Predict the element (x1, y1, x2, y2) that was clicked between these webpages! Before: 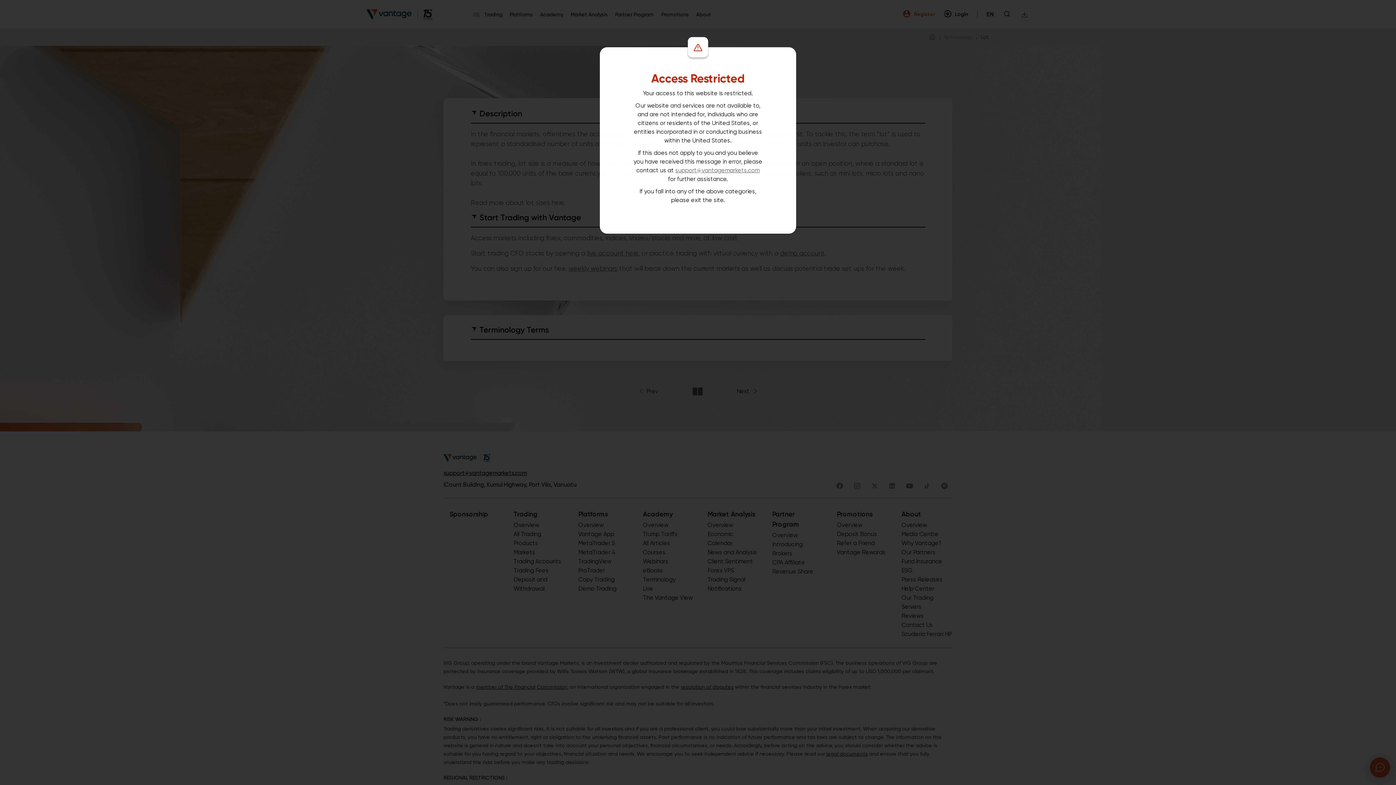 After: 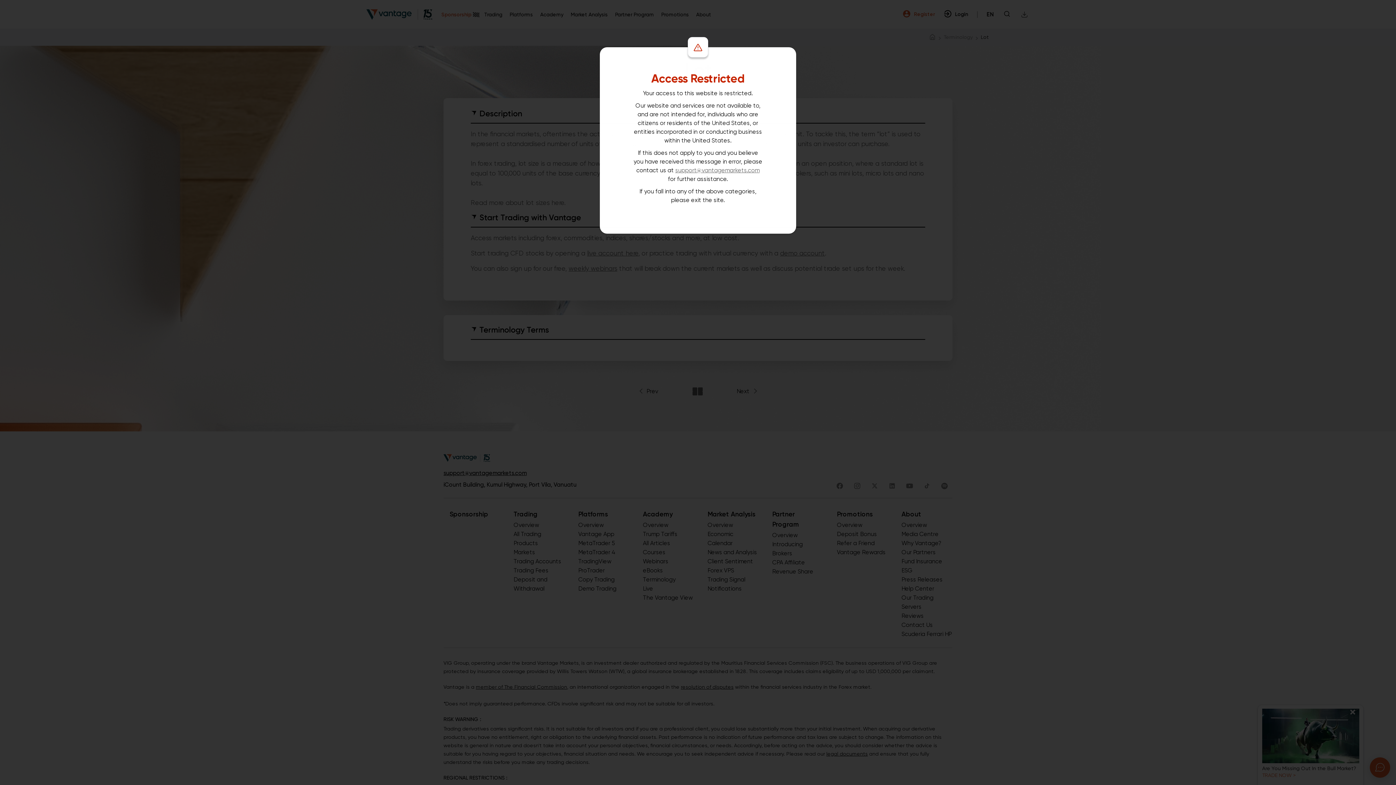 Action: bbox: (675, 166, 759, 173) label: support@vantagemarkets.com